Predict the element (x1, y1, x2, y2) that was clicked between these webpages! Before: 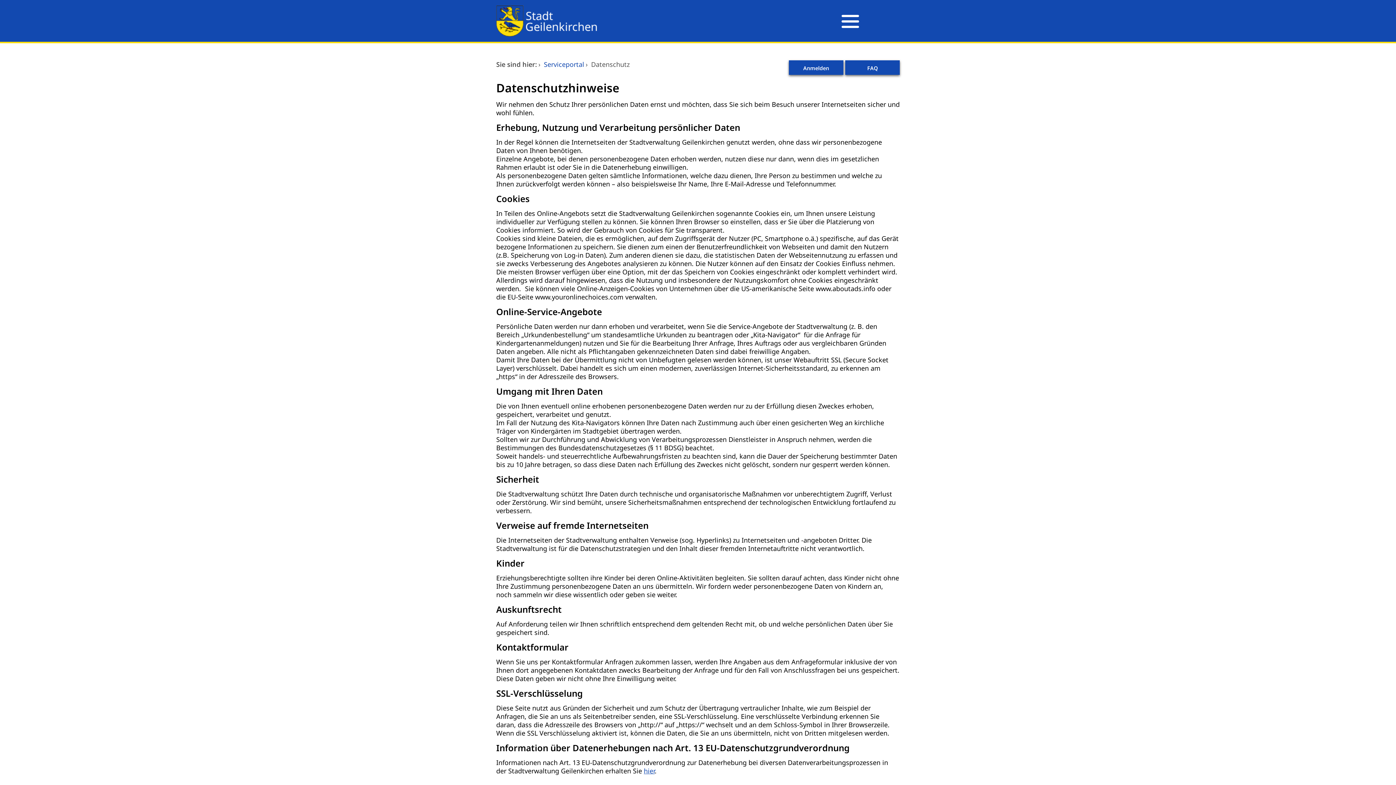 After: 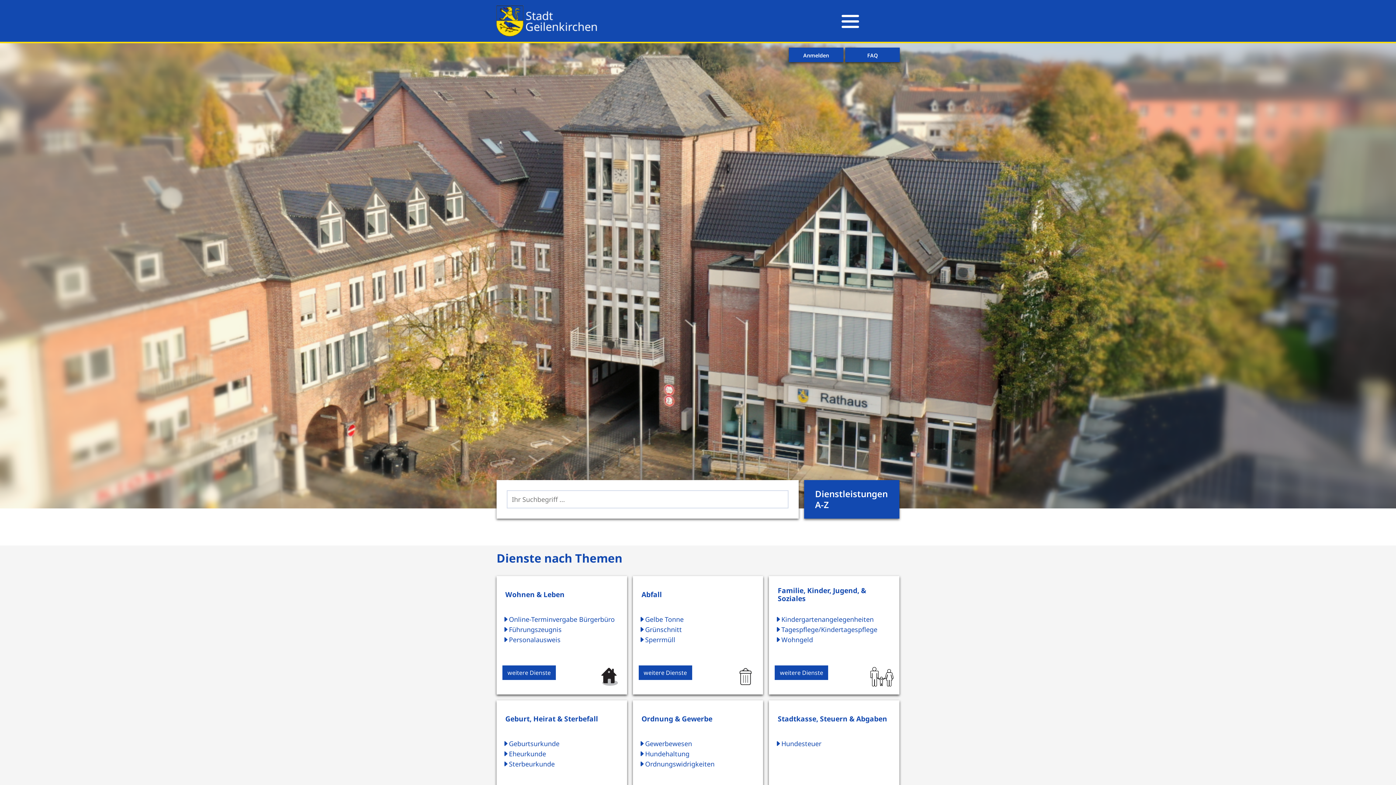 Action: bbox: (496, 5, 830, 36)